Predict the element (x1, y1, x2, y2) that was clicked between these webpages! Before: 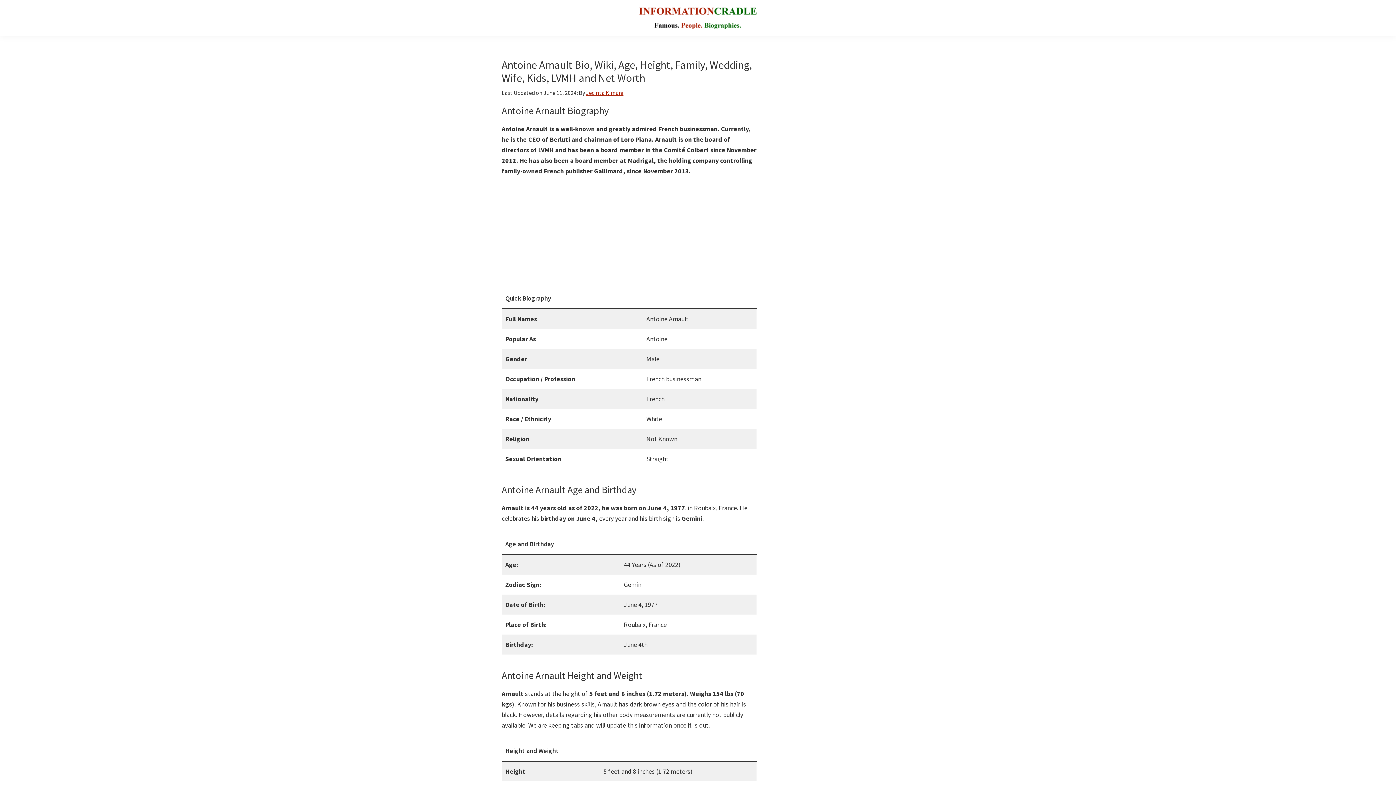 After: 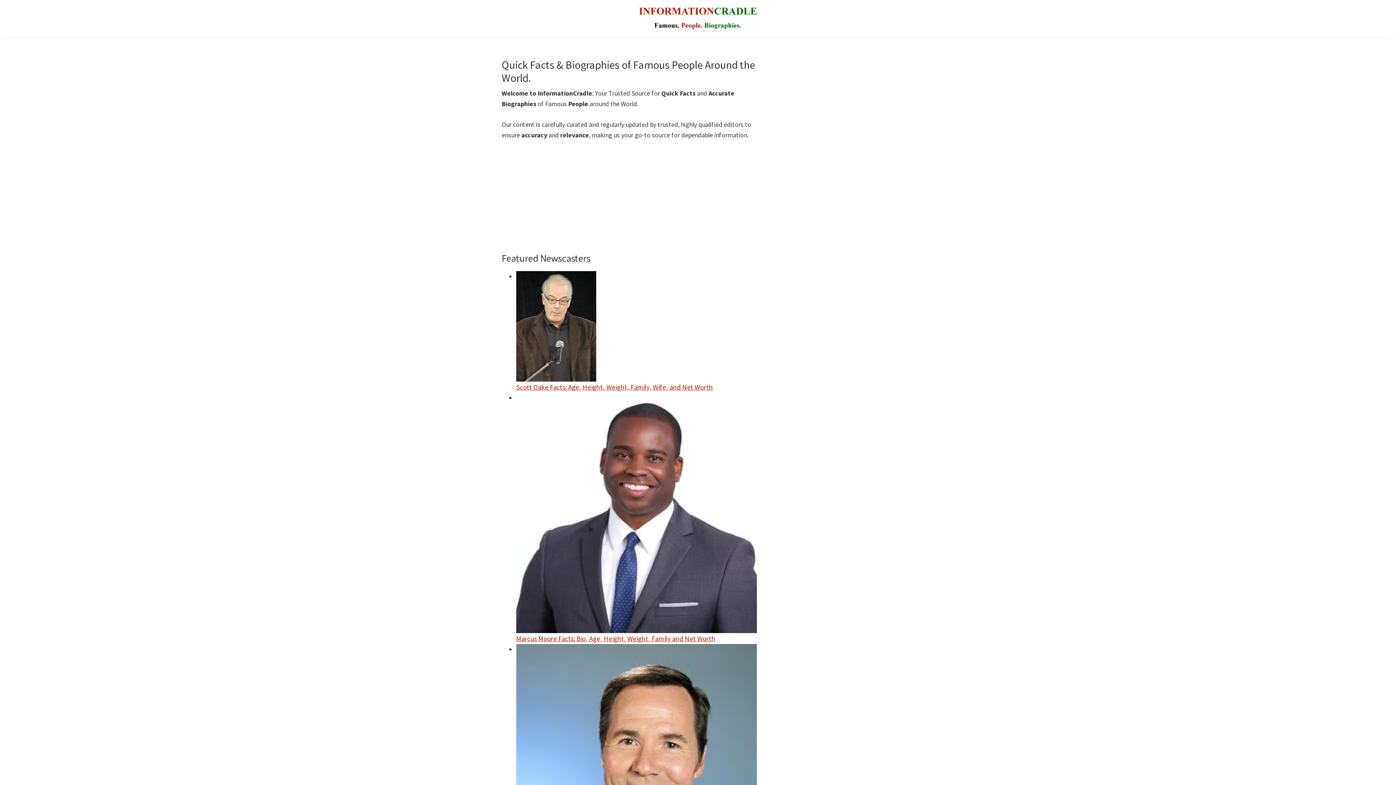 Action: label: Jecinta Kimani bbox: (586, 89, 623, 96)